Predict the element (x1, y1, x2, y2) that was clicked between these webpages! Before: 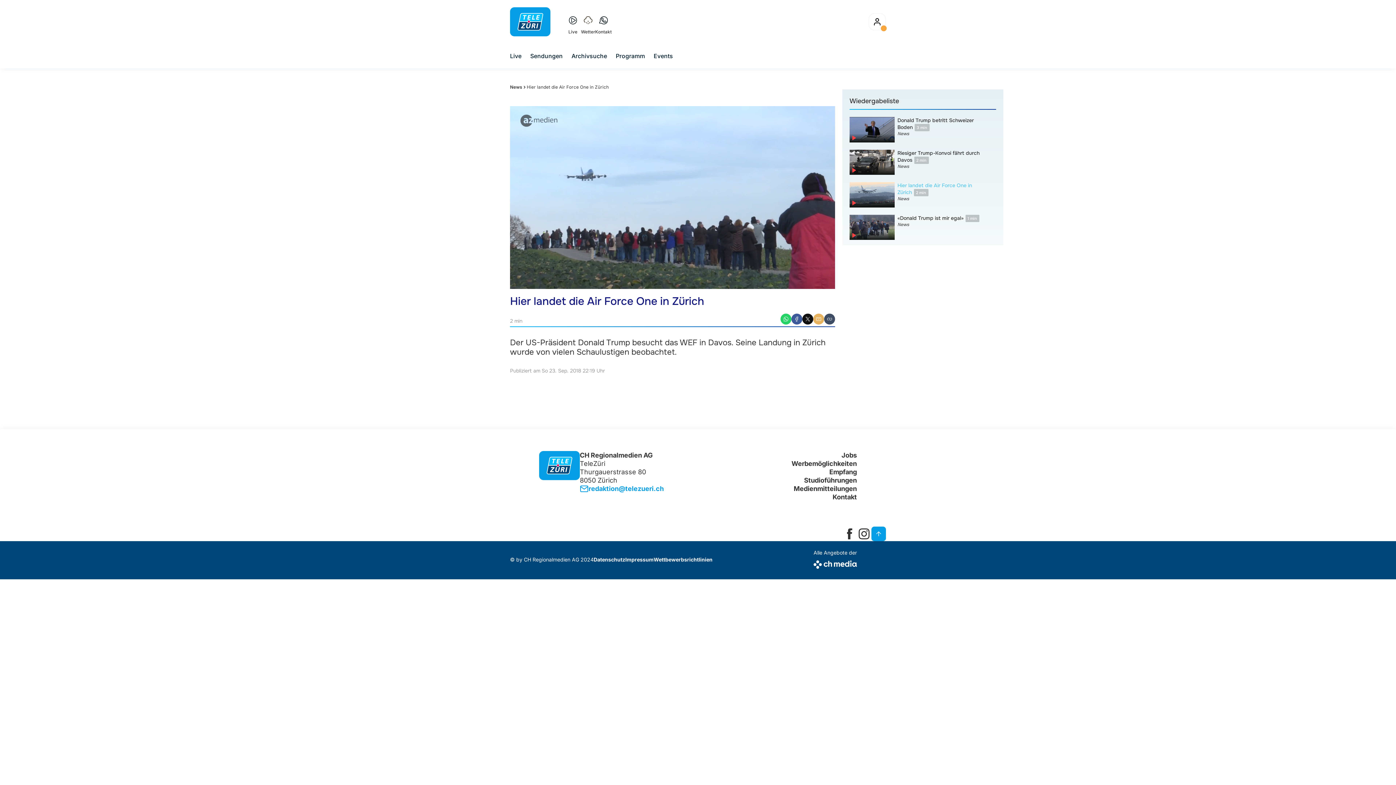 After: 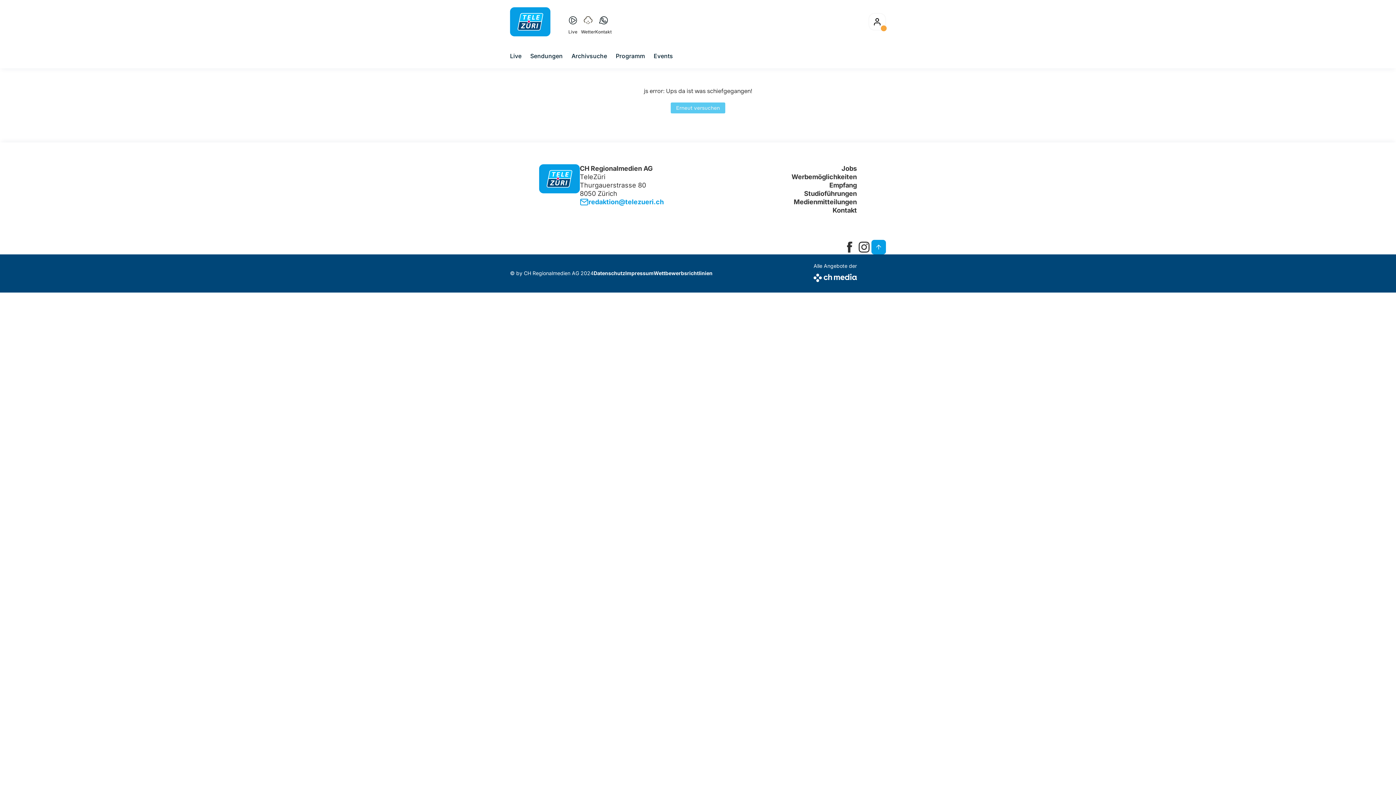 Action: bbox: (791, 476, 857, 484) label: Studioführungen